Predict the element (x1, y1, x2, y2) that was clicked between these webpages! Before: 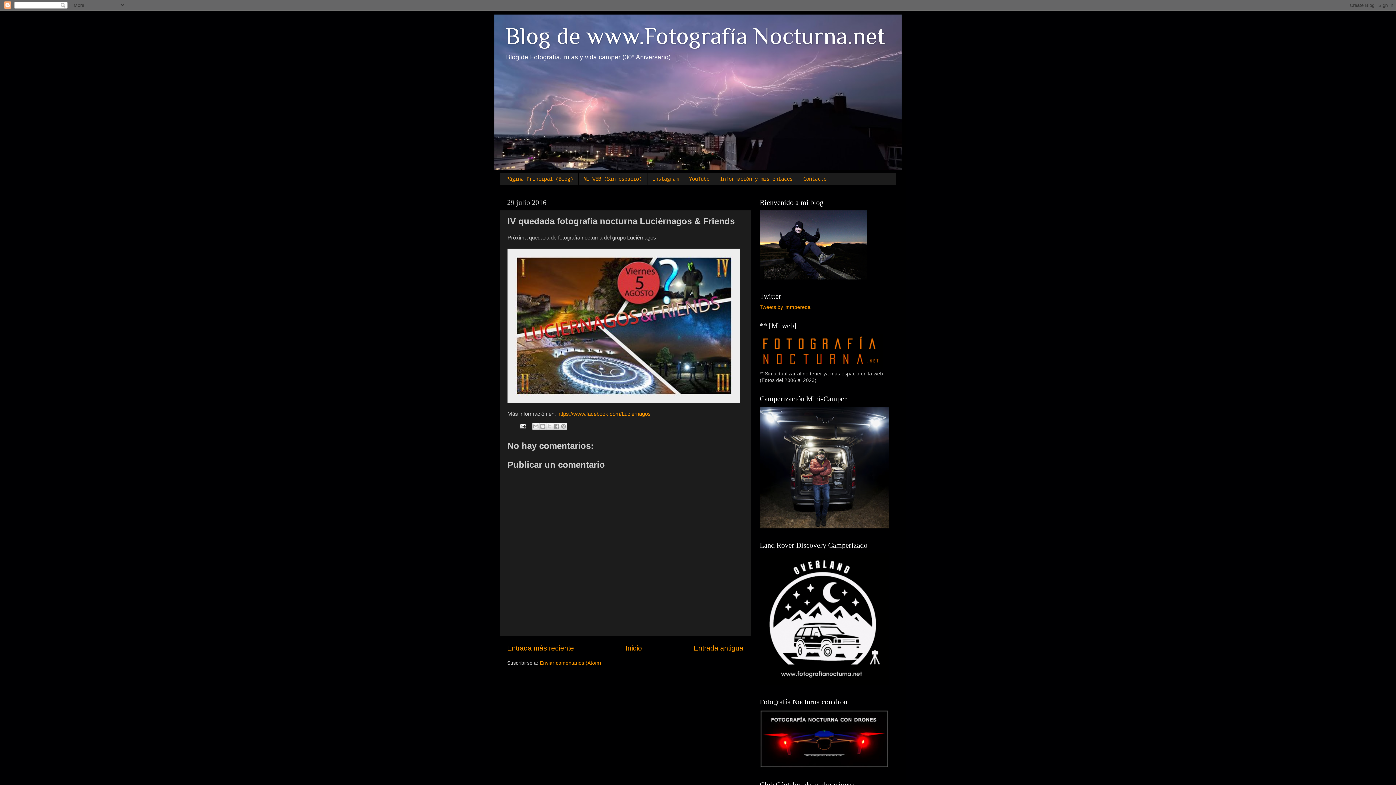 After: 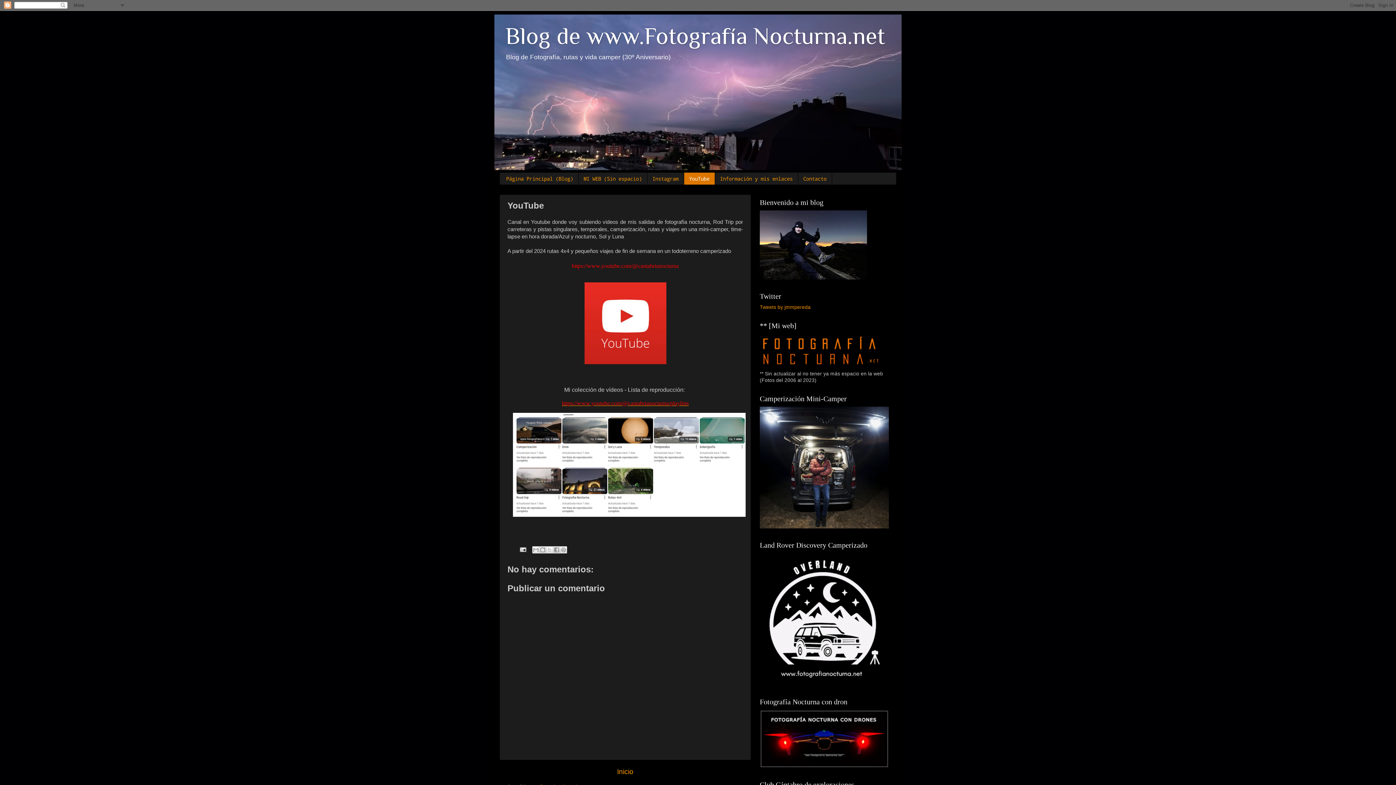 Action: label: YouTube bbox: (684, 172, 715, 184)